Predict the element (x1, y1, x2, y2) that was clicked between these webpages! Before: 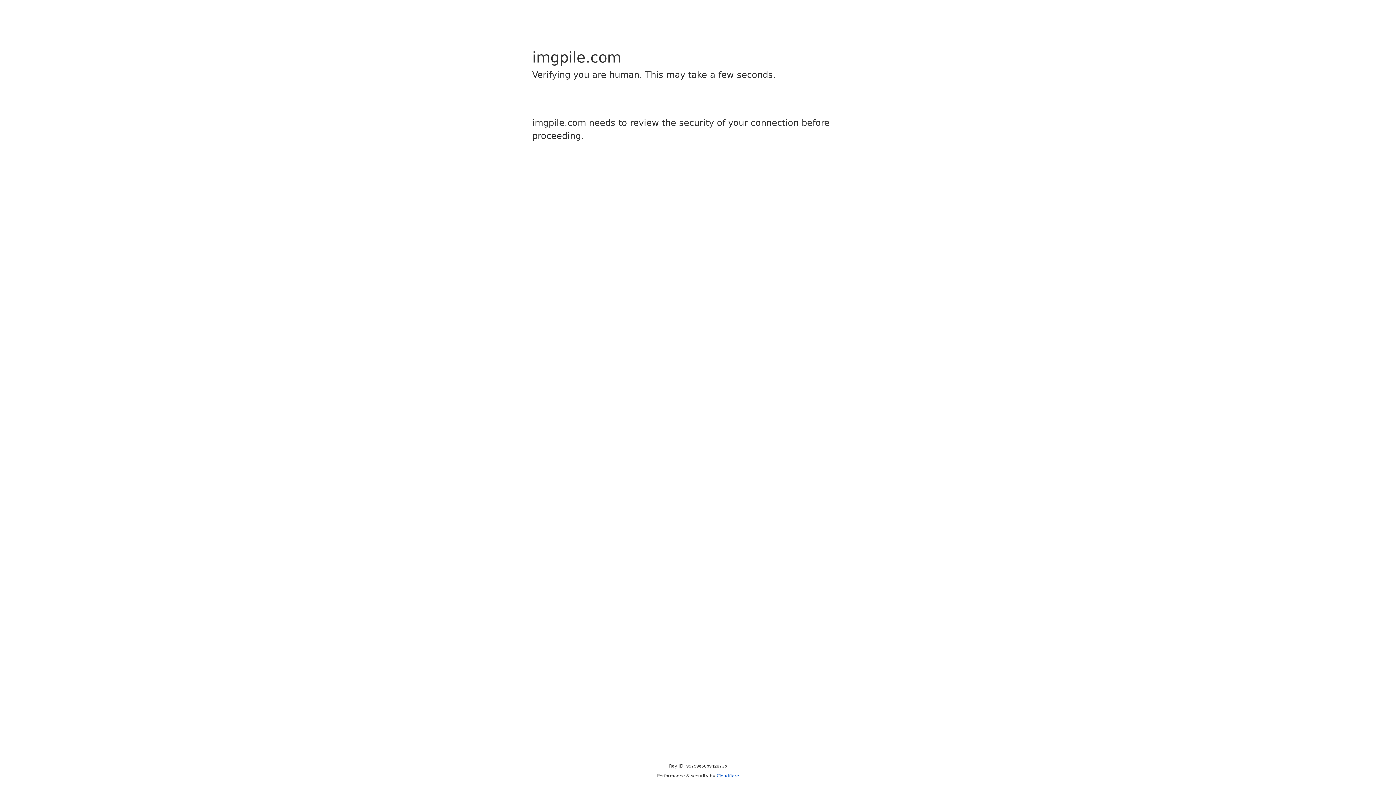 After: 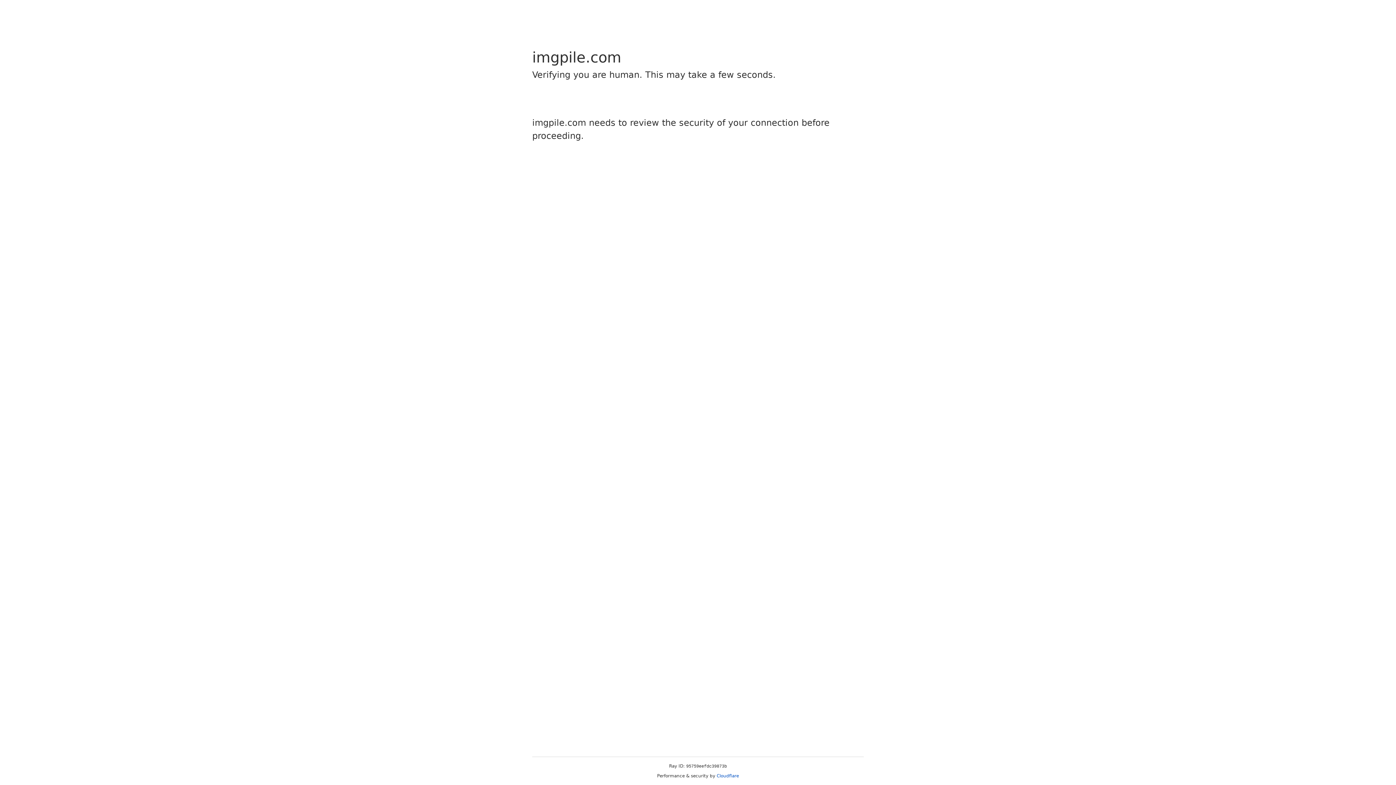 Action: bbox: (716, 773, 739, 778) label: Cloudflare